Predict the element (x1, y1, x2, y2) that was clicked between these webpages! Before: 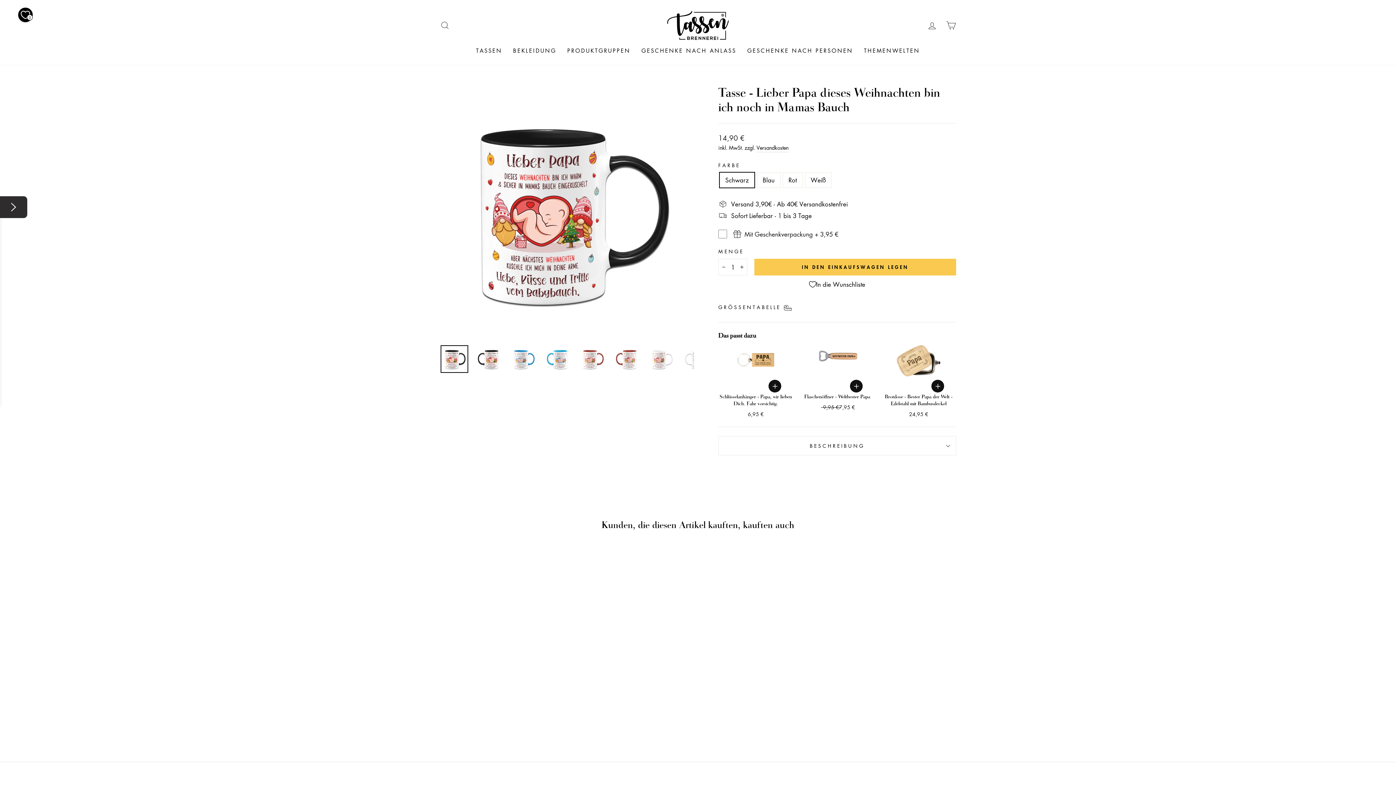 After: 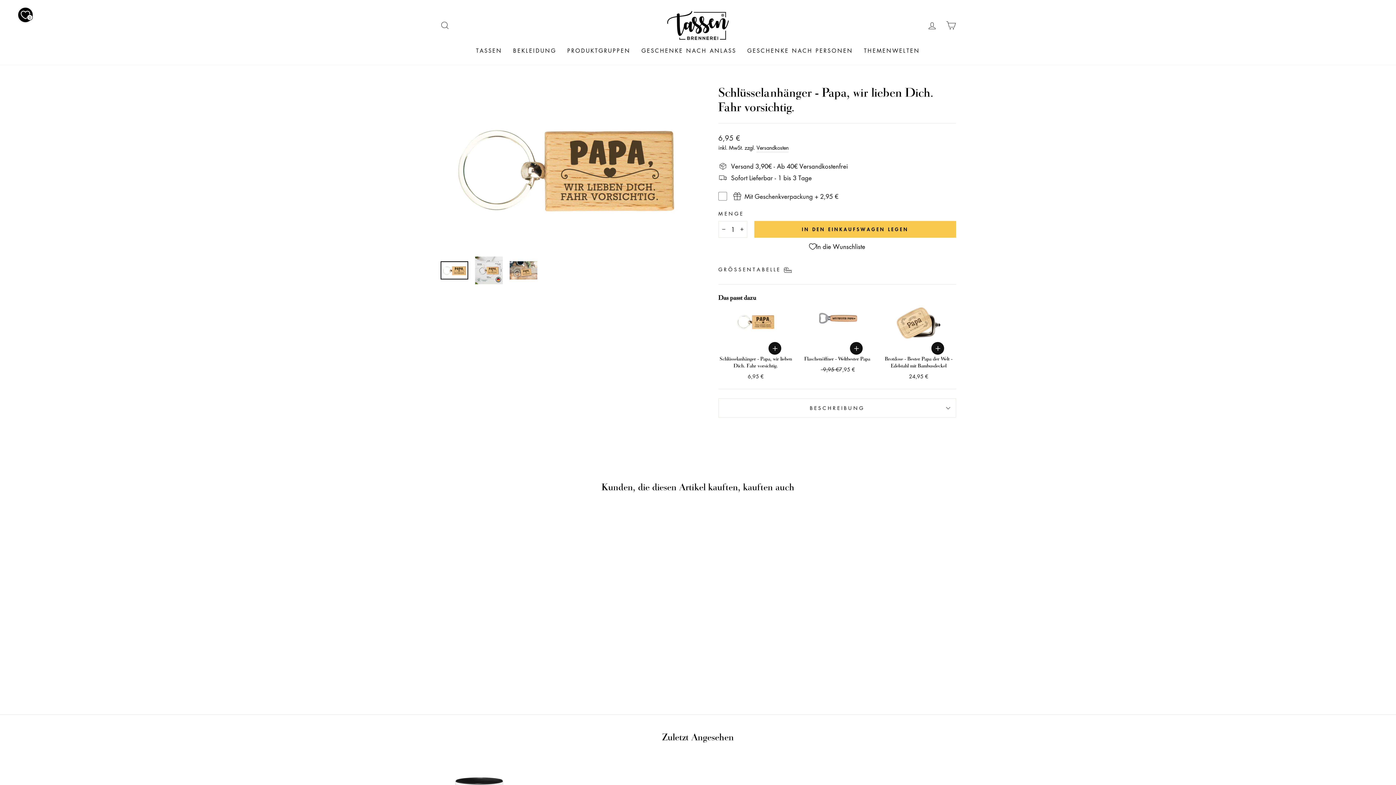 Action: bbox: (734, 345, 777, 373)